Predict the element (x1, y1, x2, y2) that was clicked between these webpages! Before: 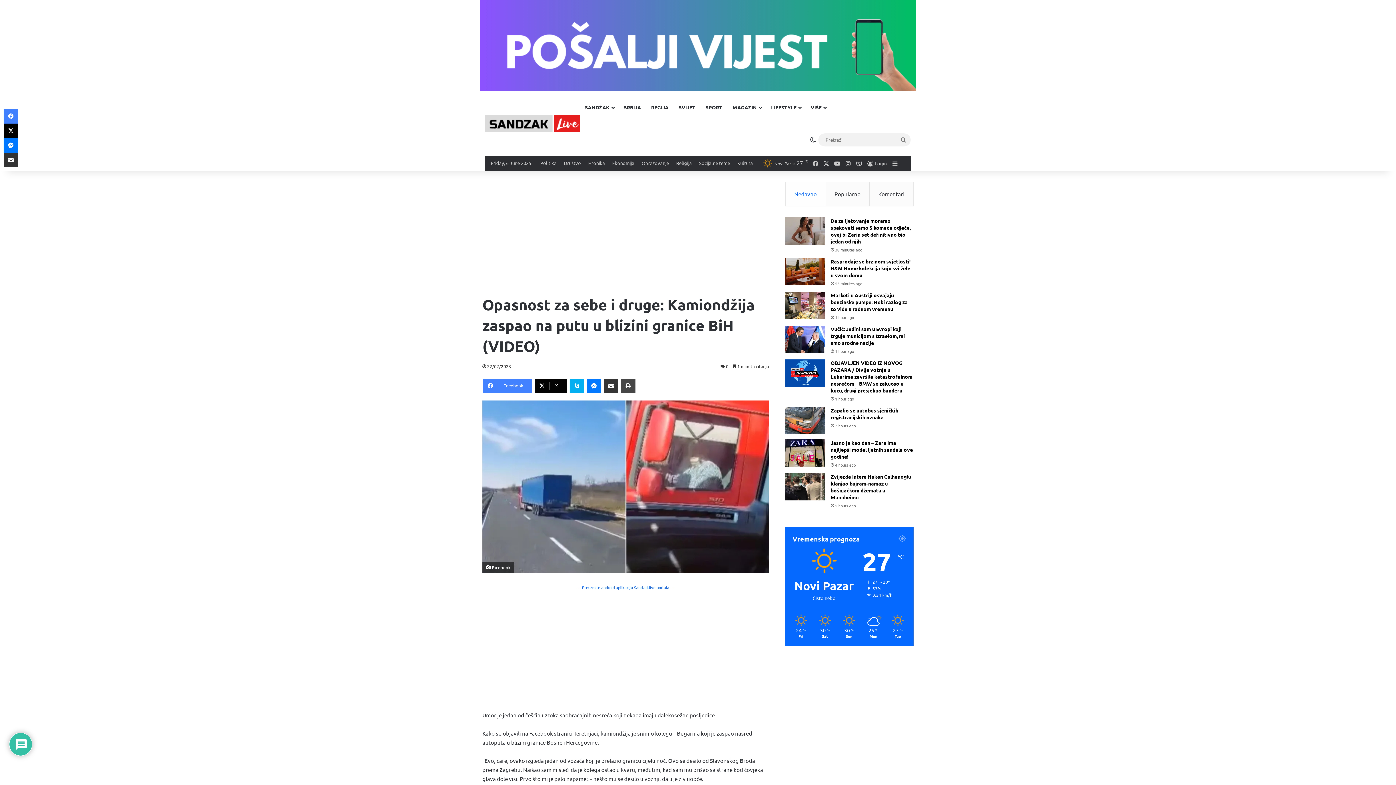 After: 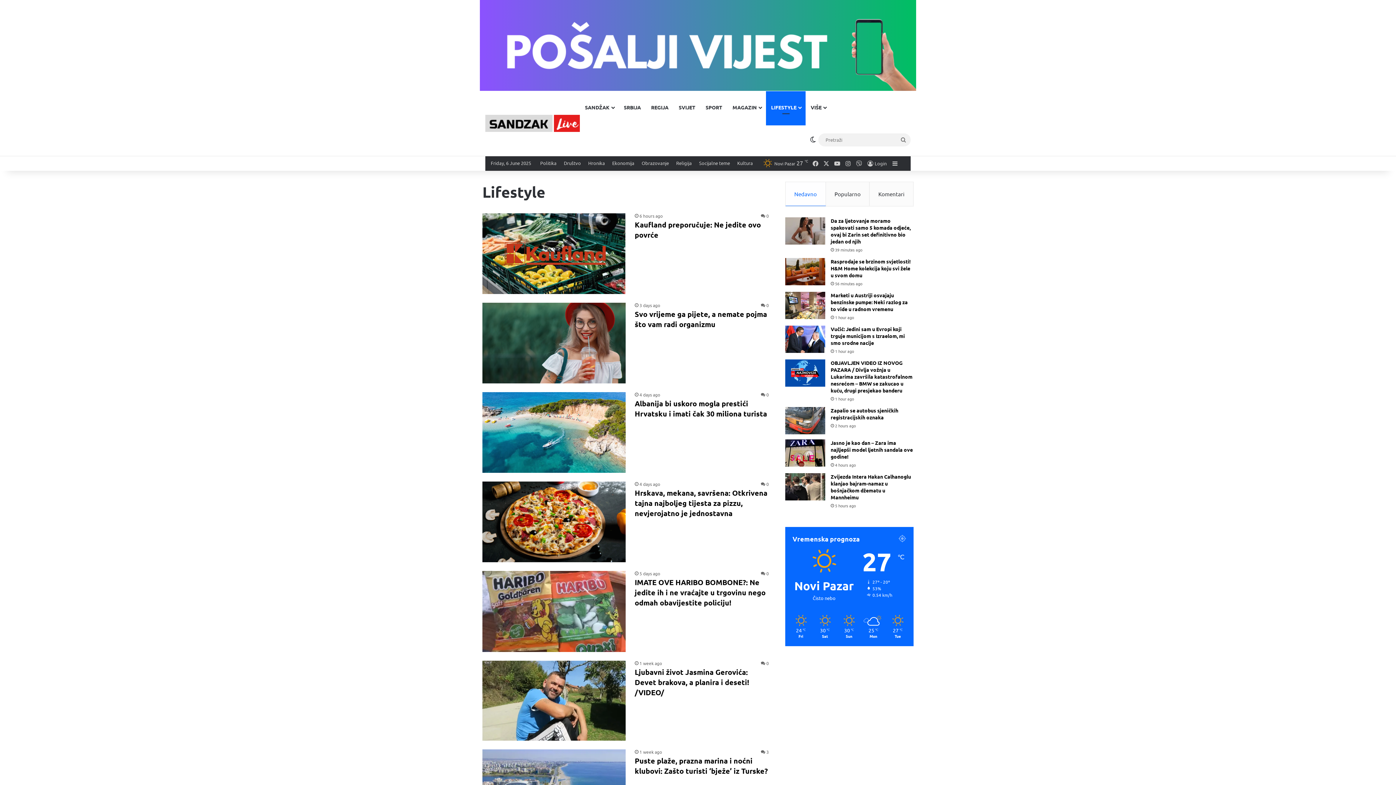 Action: label: LIFESTYLE bbox: (766, 91, 805, 123)